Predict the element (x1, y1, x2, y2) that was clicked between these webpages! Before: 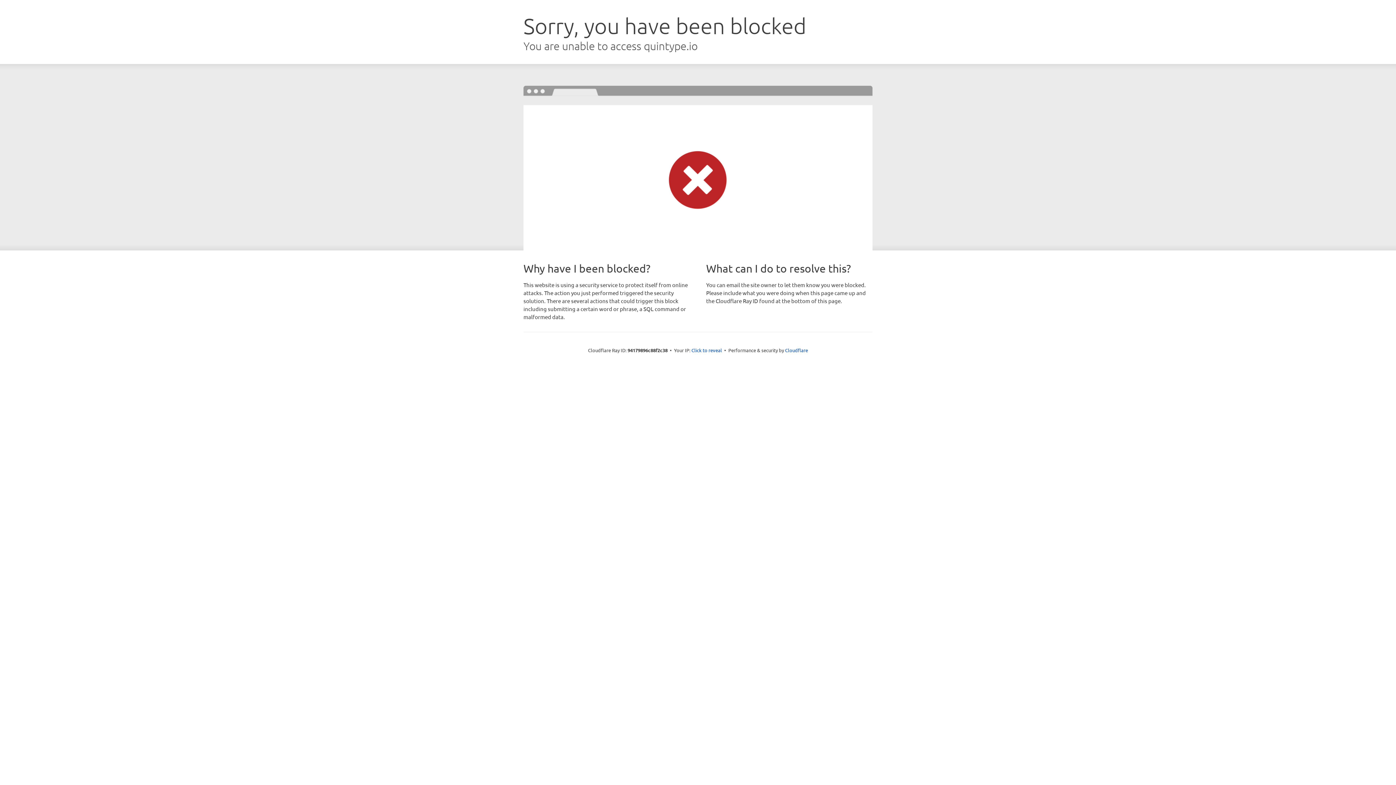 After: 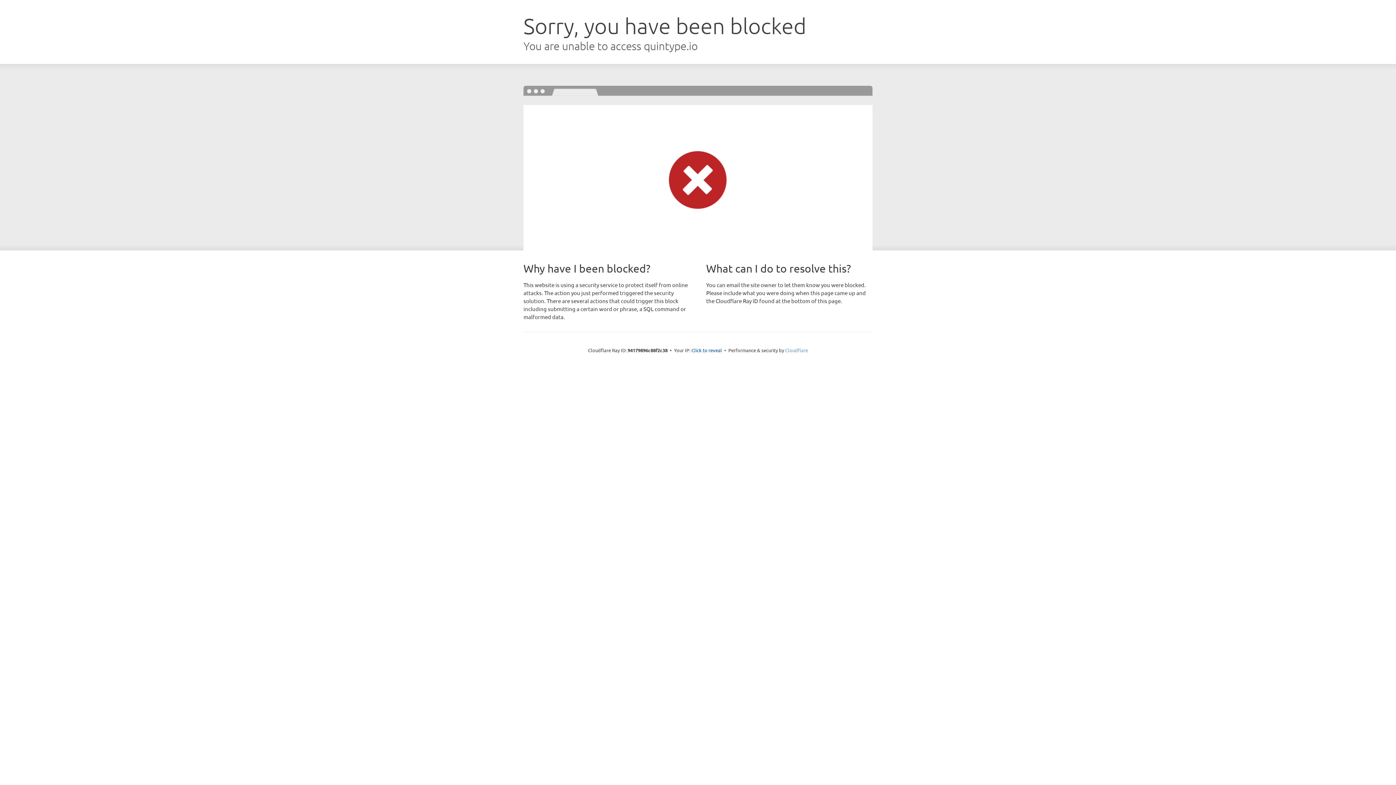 Action: label: Cloudflare bbox: (785, 347, 808, 353)